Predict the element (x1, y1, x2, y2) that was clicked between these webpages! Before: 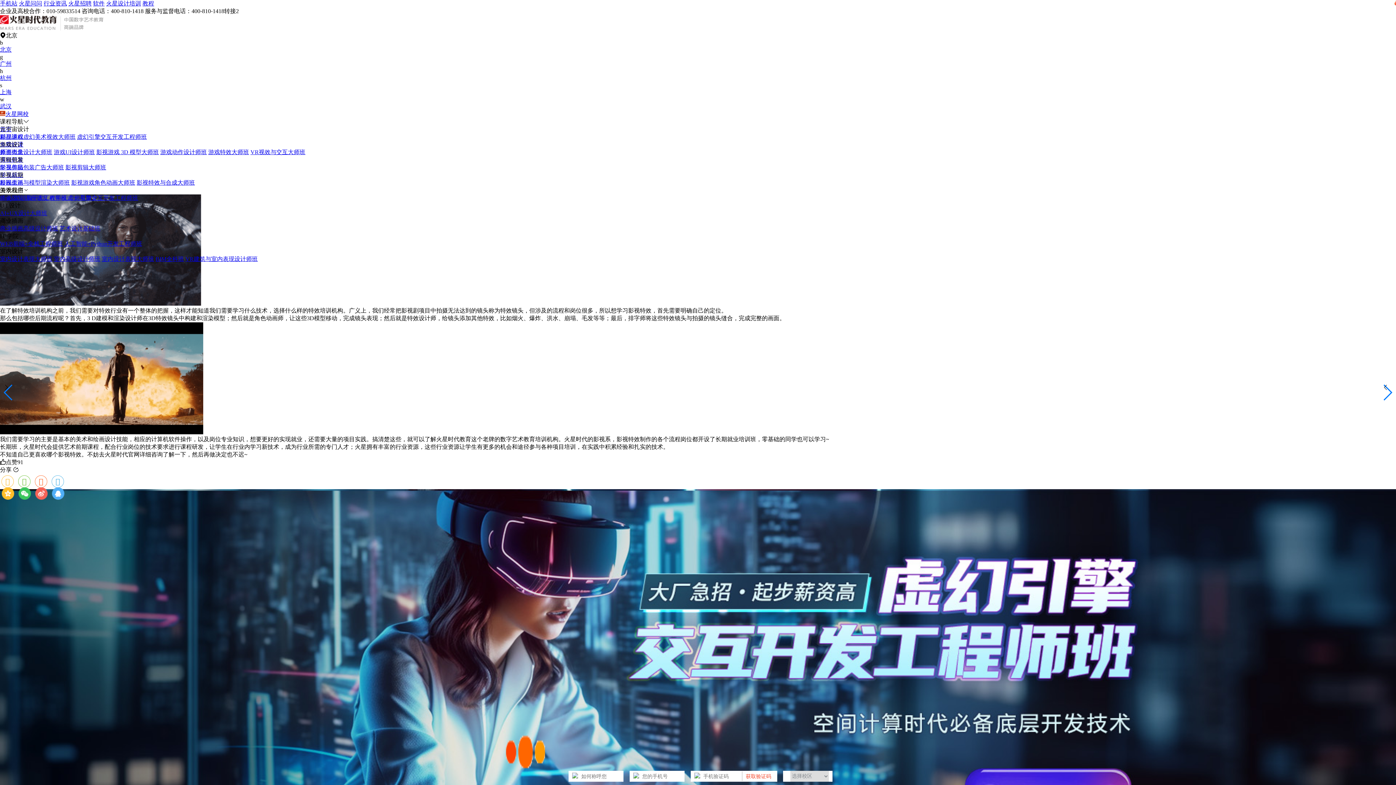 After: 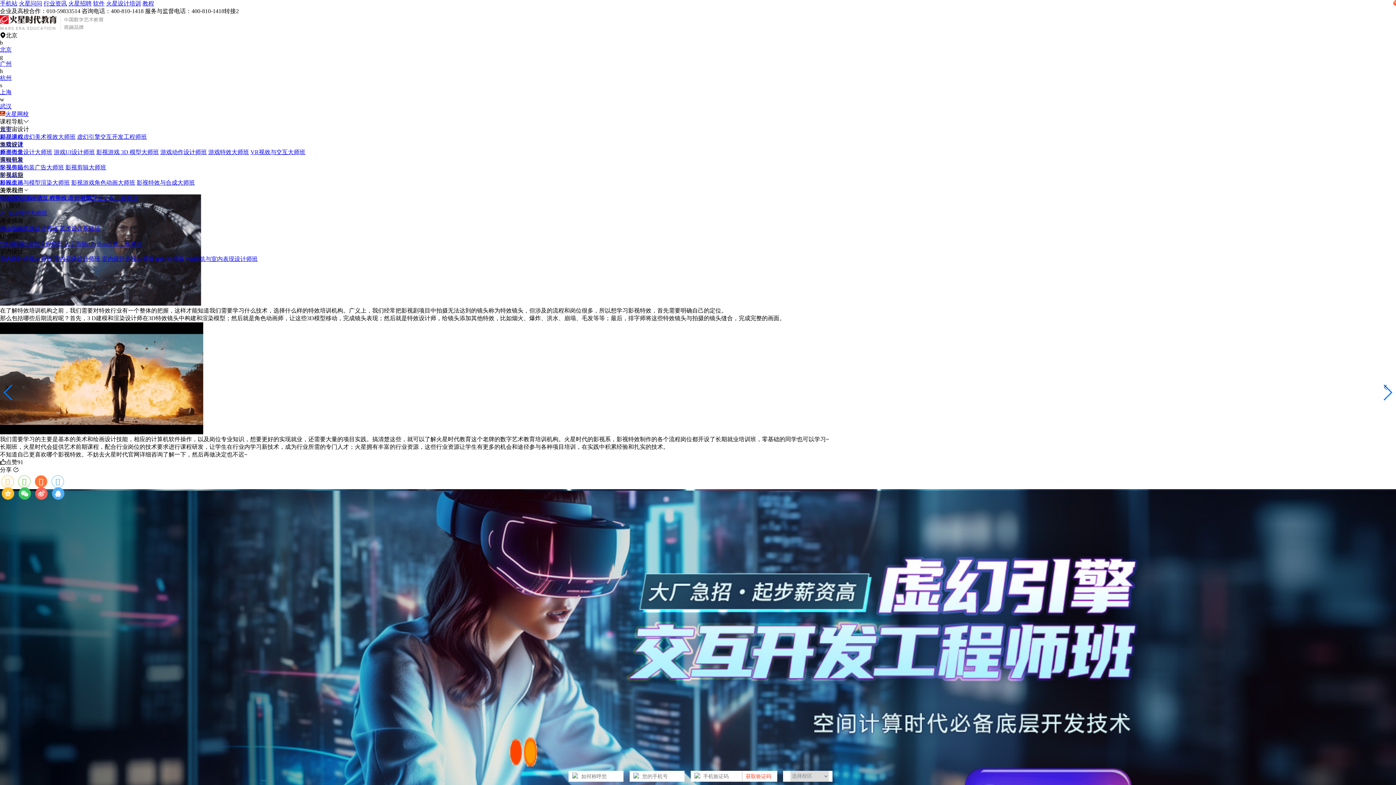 Action: bbox: (34, 475, 47, 487) label:  